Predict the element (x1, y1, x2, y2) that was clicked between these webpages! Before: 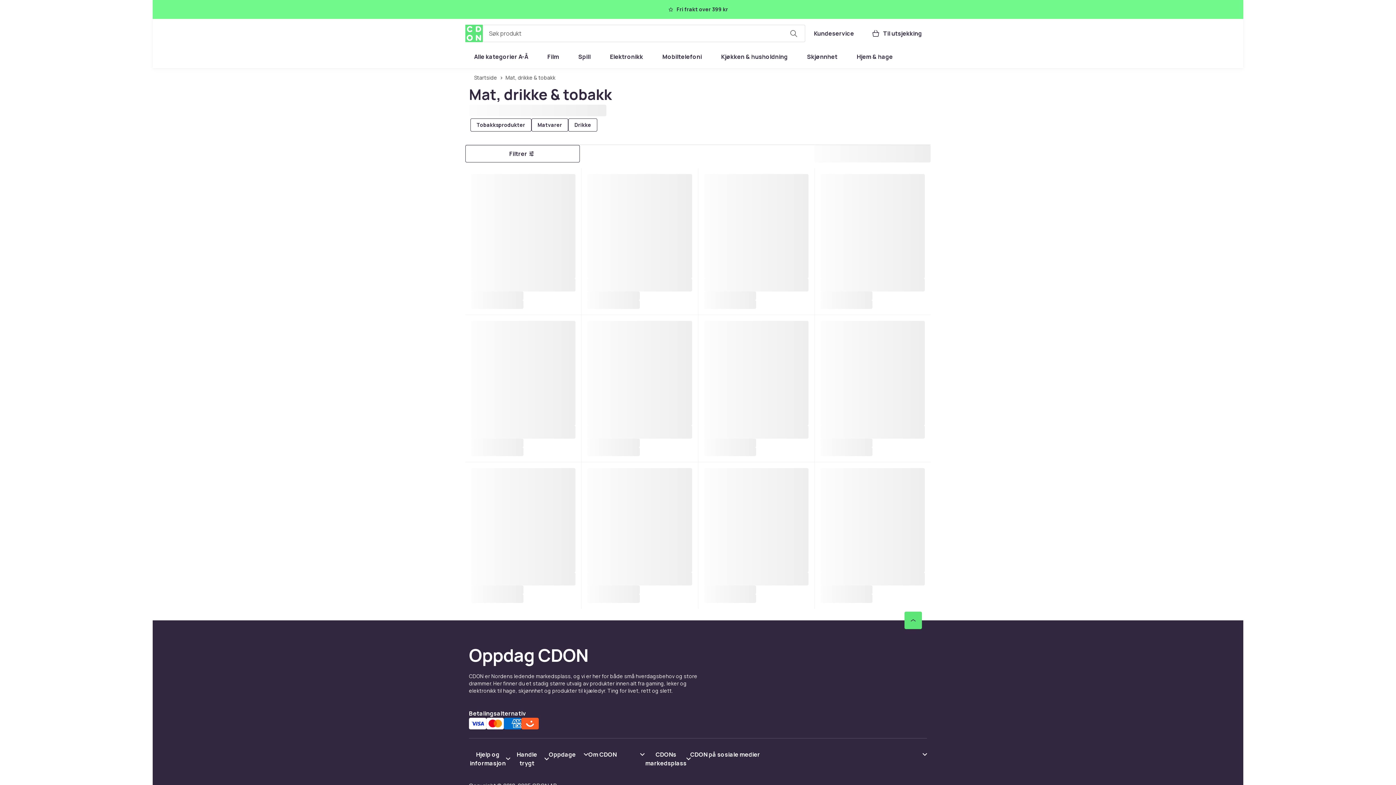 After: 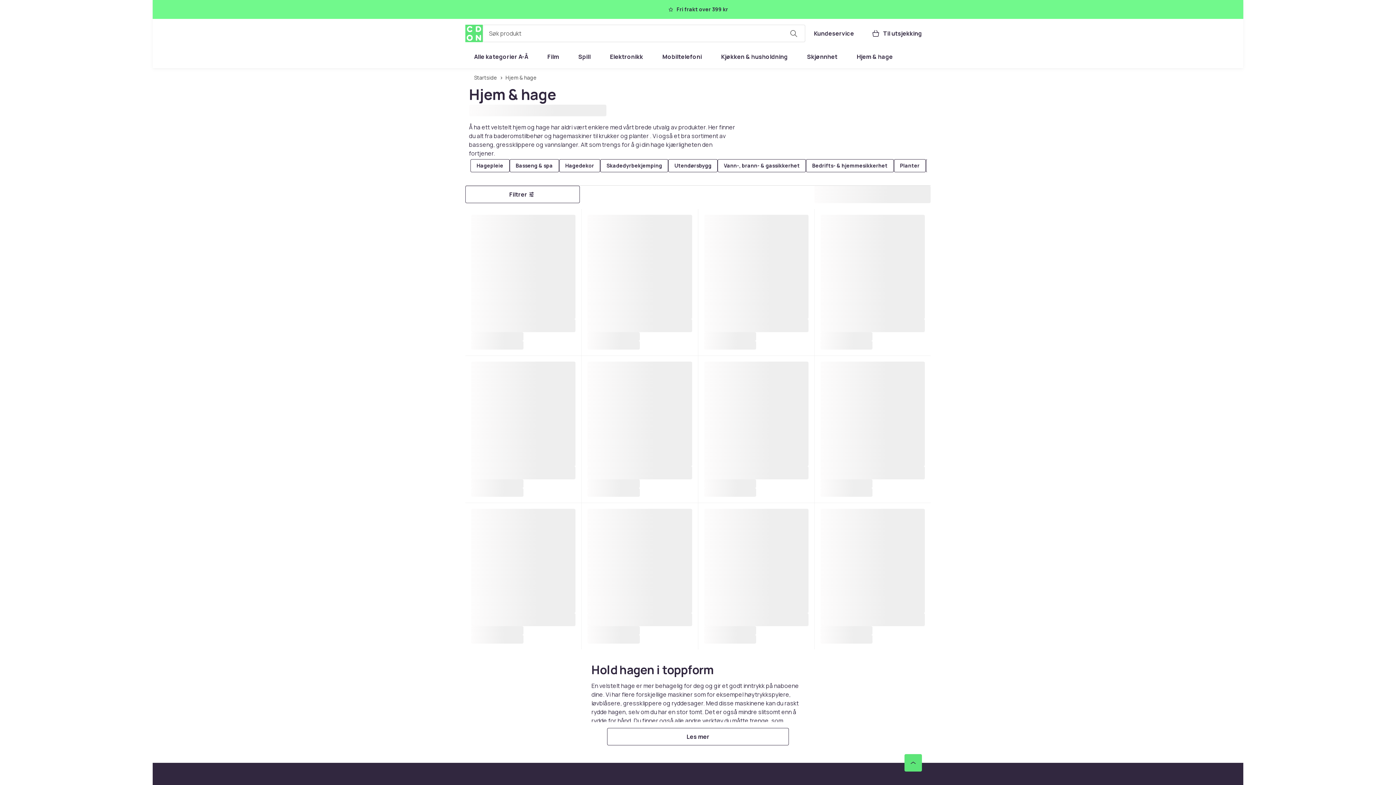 Action: bbox: (848, 48, 901, 65) label: Hjem & hage